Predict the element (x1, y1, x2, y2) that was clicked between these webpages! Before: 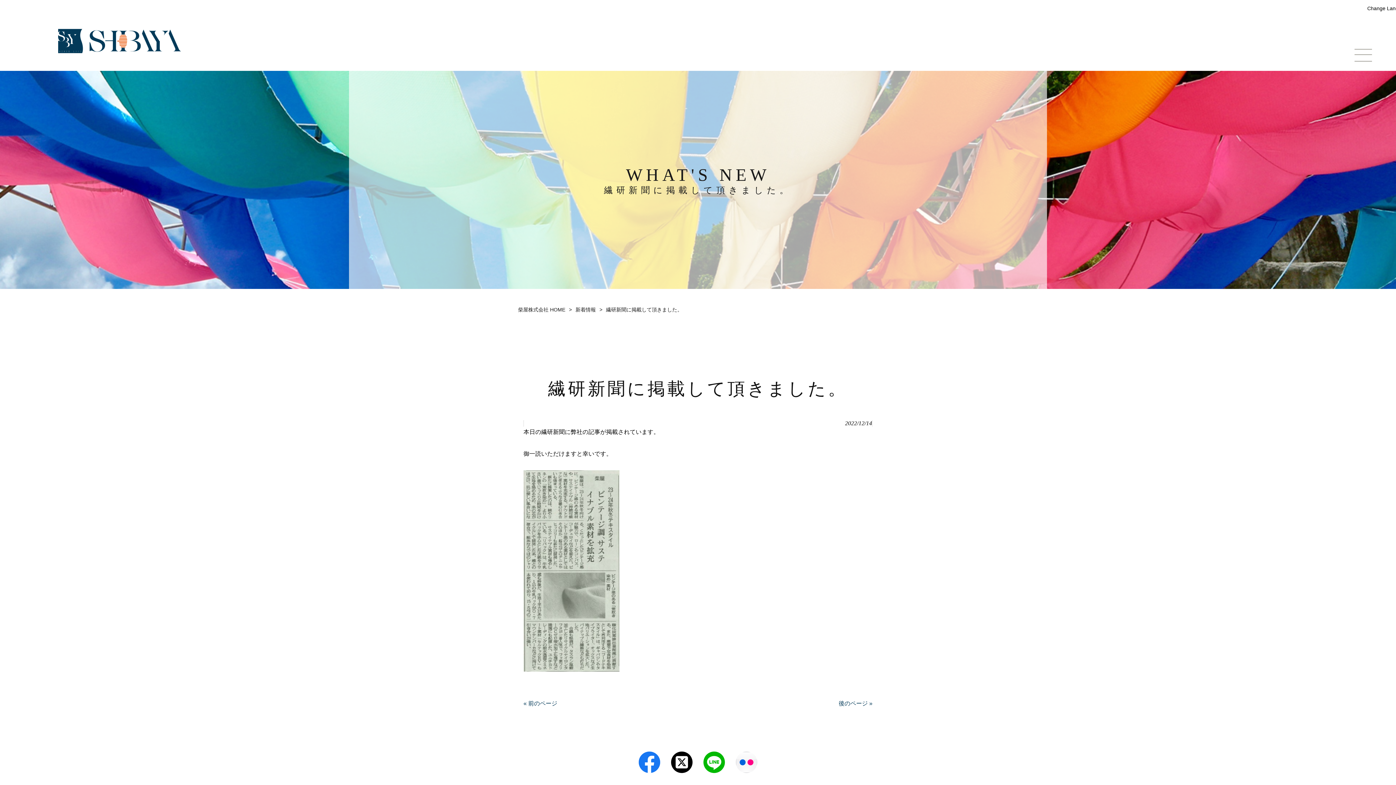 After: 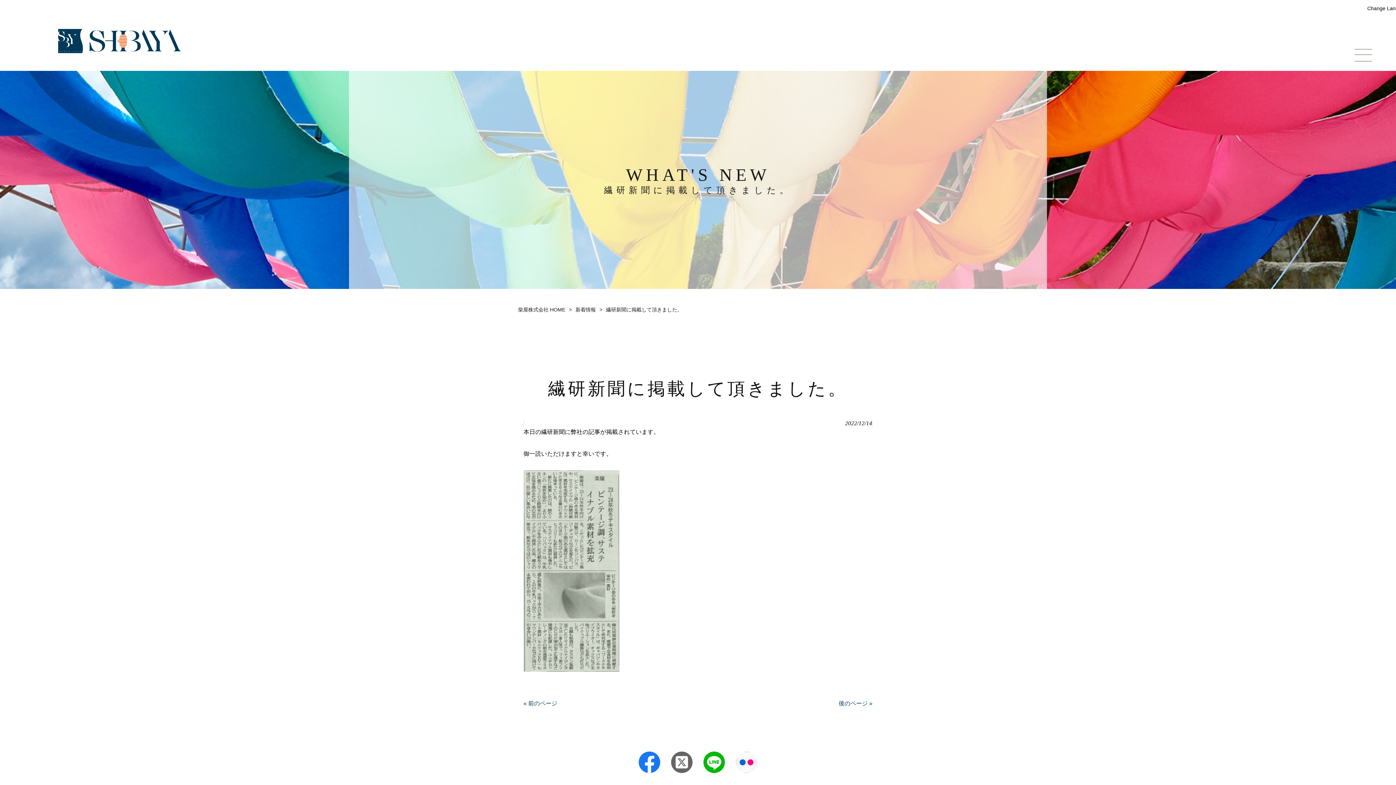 Action: bbox: (671, 752, 692, 773)